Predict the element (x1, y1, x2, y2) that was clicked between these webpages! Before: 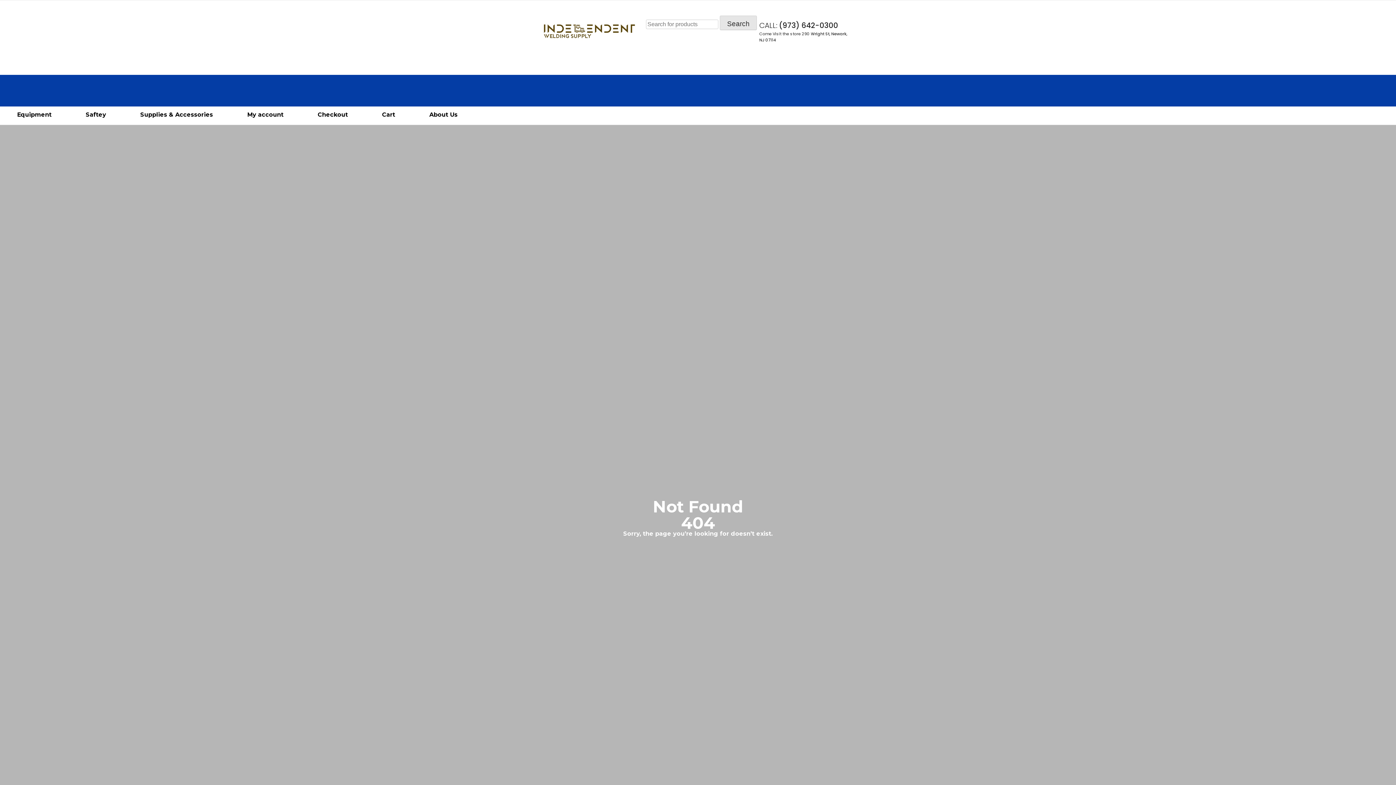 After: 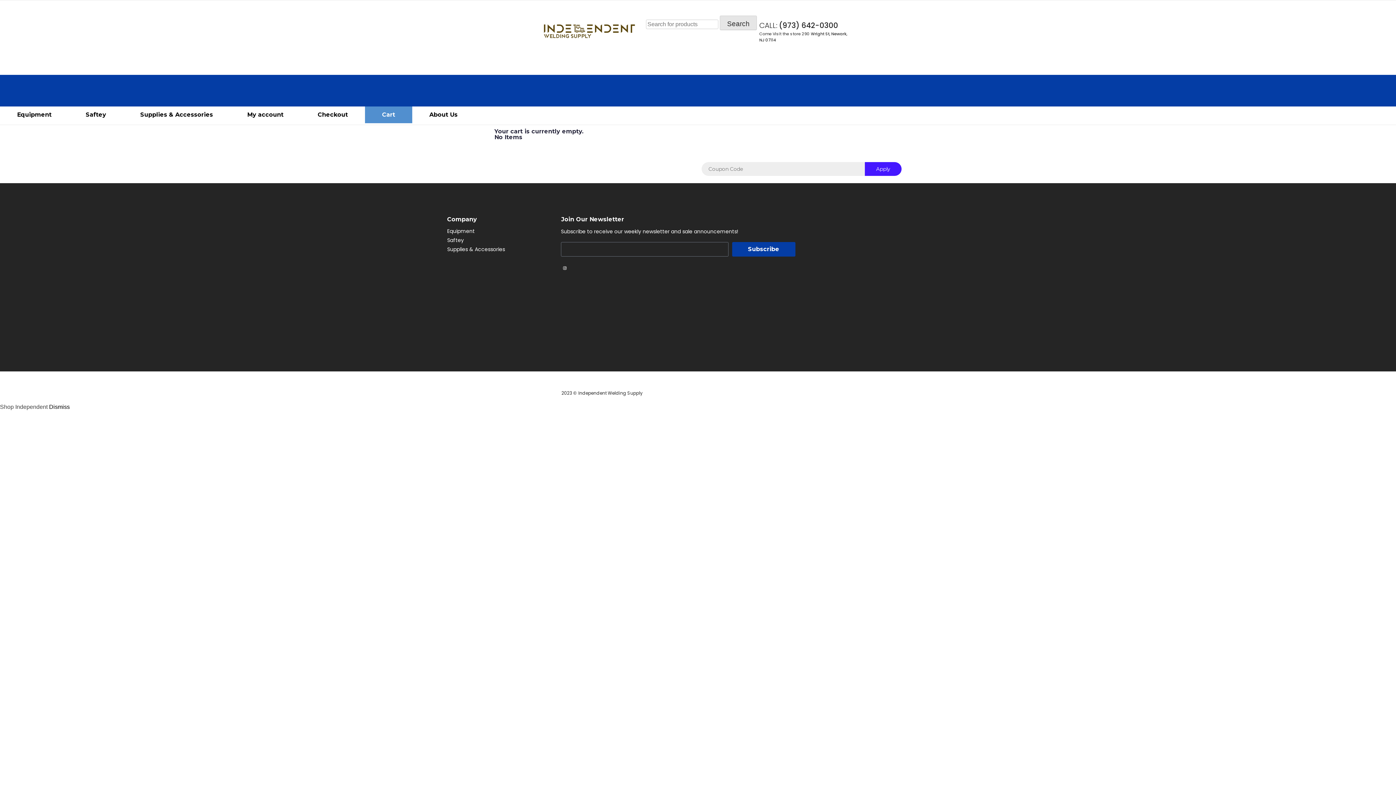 Action: label: Checkout bbox: (300, 106, 365, 123)